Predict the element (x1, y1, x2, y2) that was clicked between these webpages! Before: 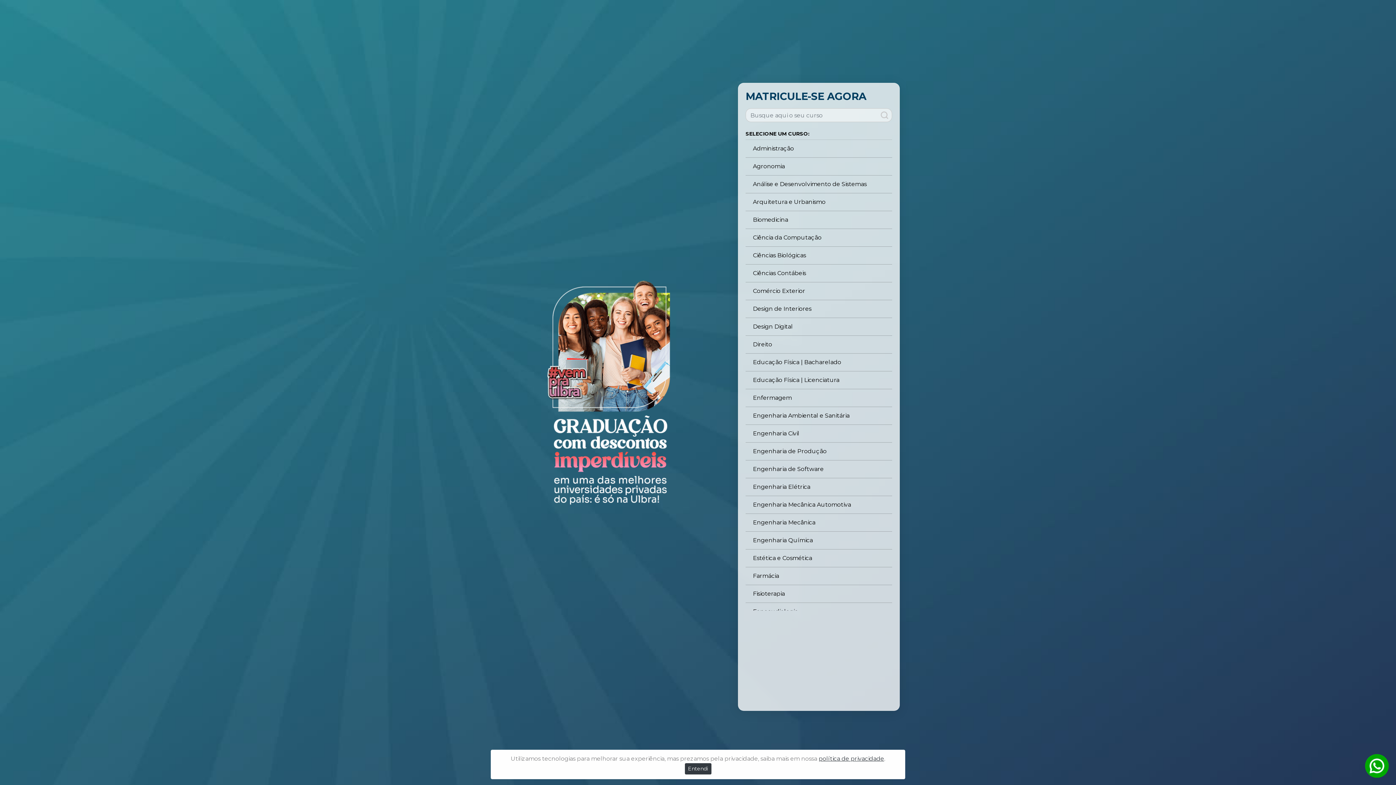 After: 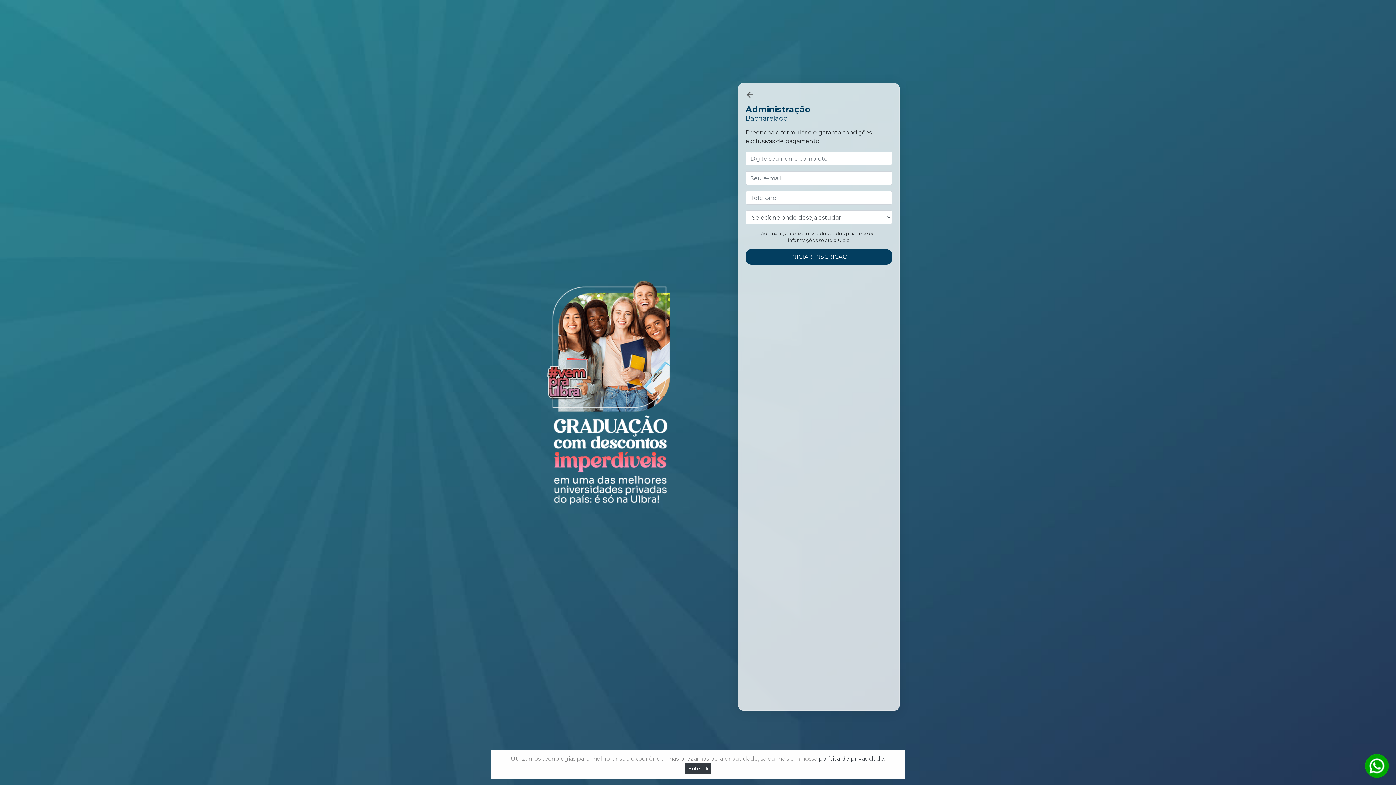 Action: label: Administração bbox: (745, 139, 892, 157)